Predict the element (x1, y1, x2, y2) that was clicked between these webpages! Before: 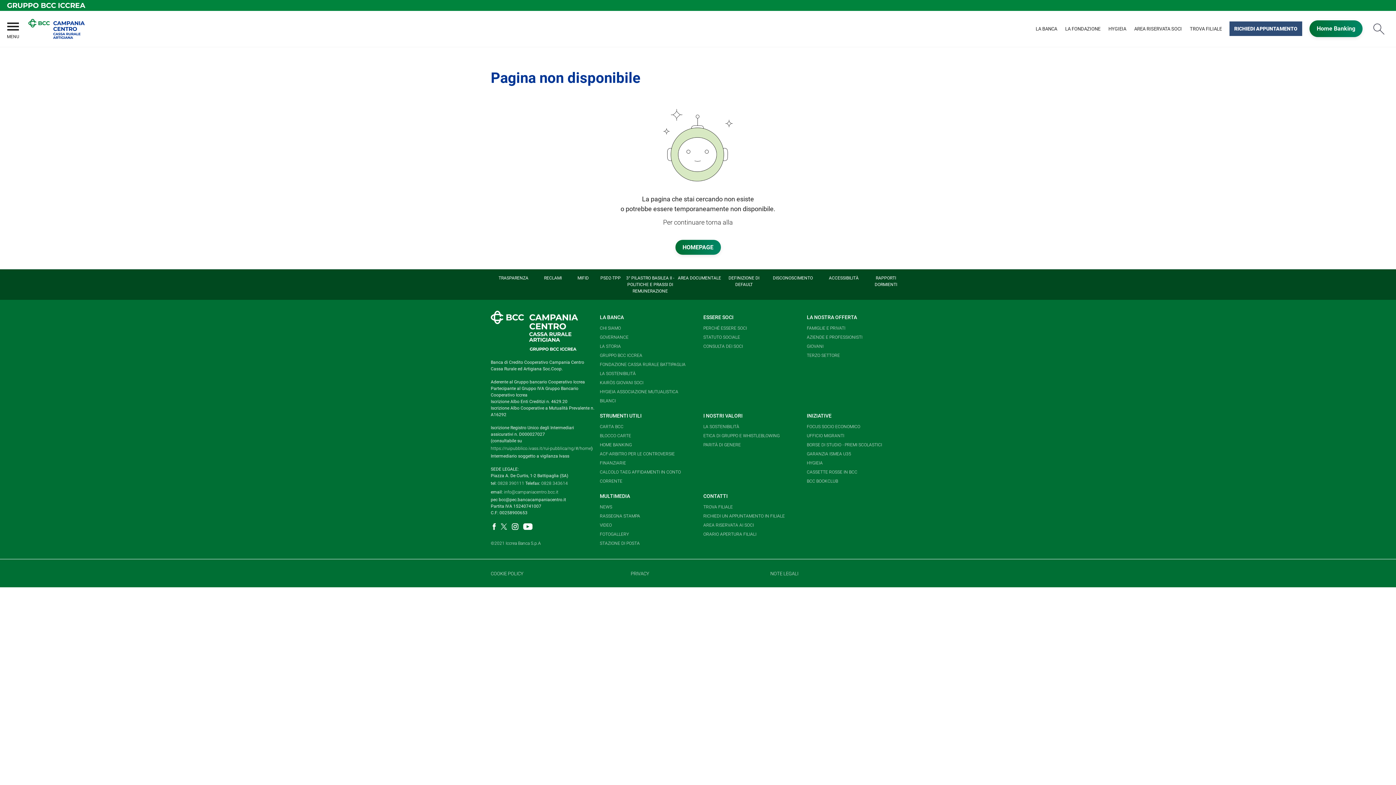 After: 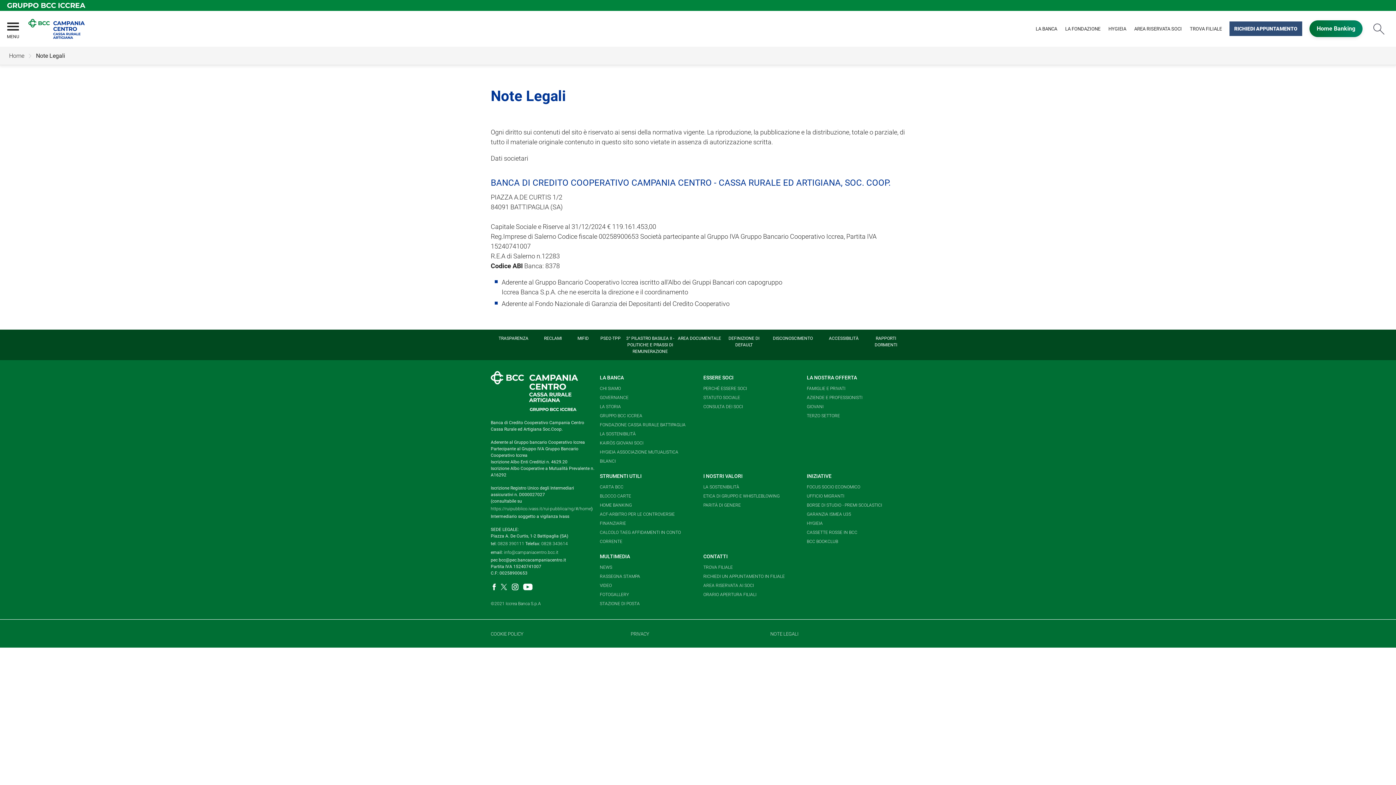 Action: label: NOTE LEGALI bbox: (770, 571, 798, 576)